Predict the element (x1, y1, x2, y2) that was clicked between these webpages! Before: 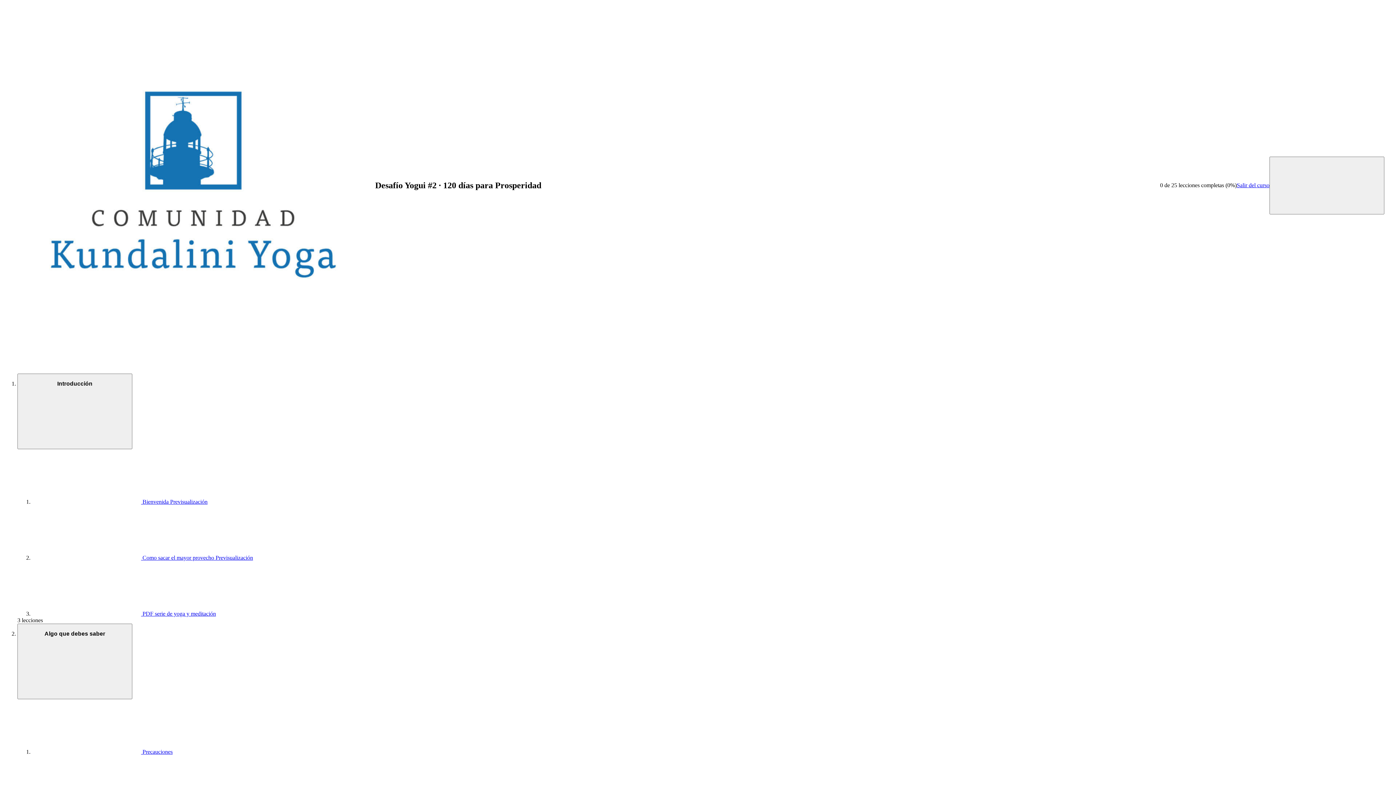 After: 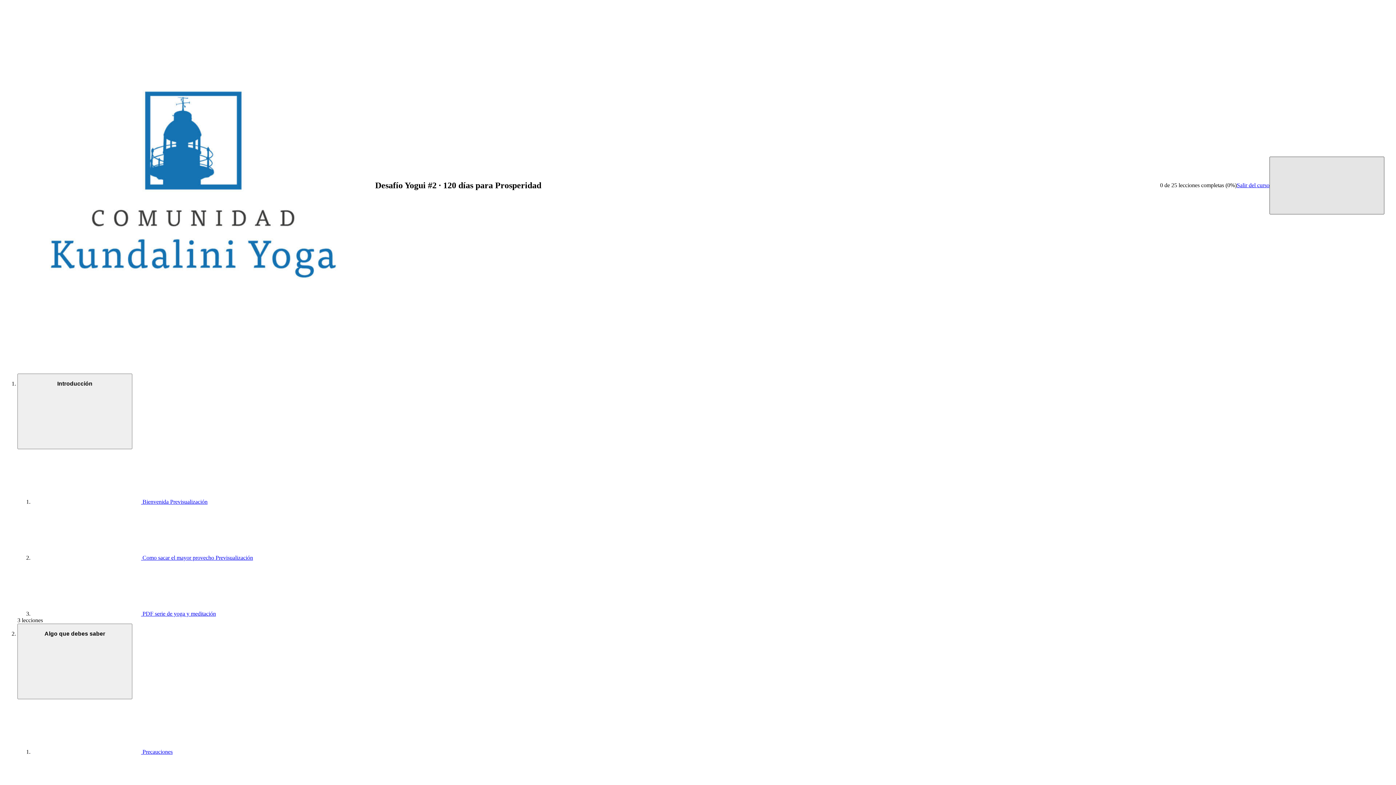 Action: bbox: (1269, 156, 1384, 214)